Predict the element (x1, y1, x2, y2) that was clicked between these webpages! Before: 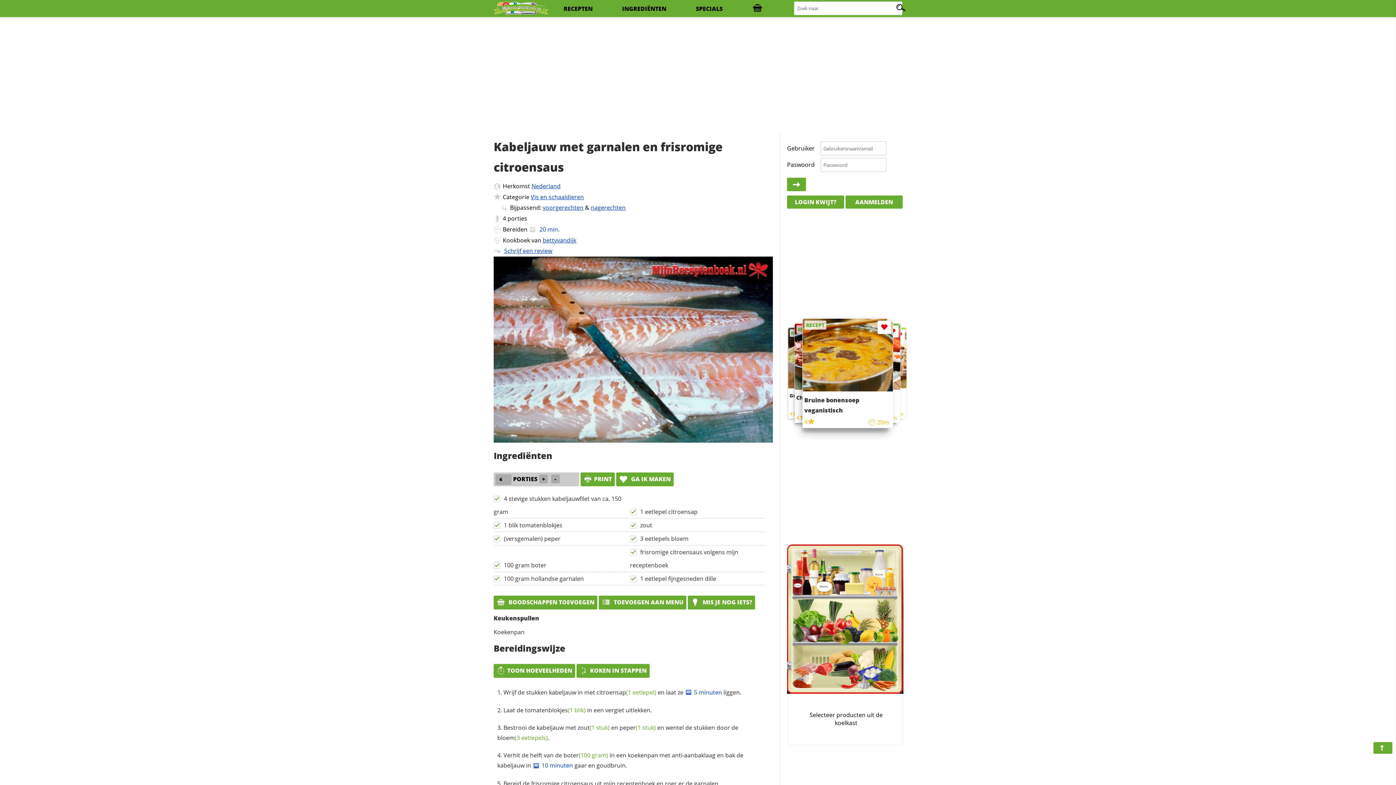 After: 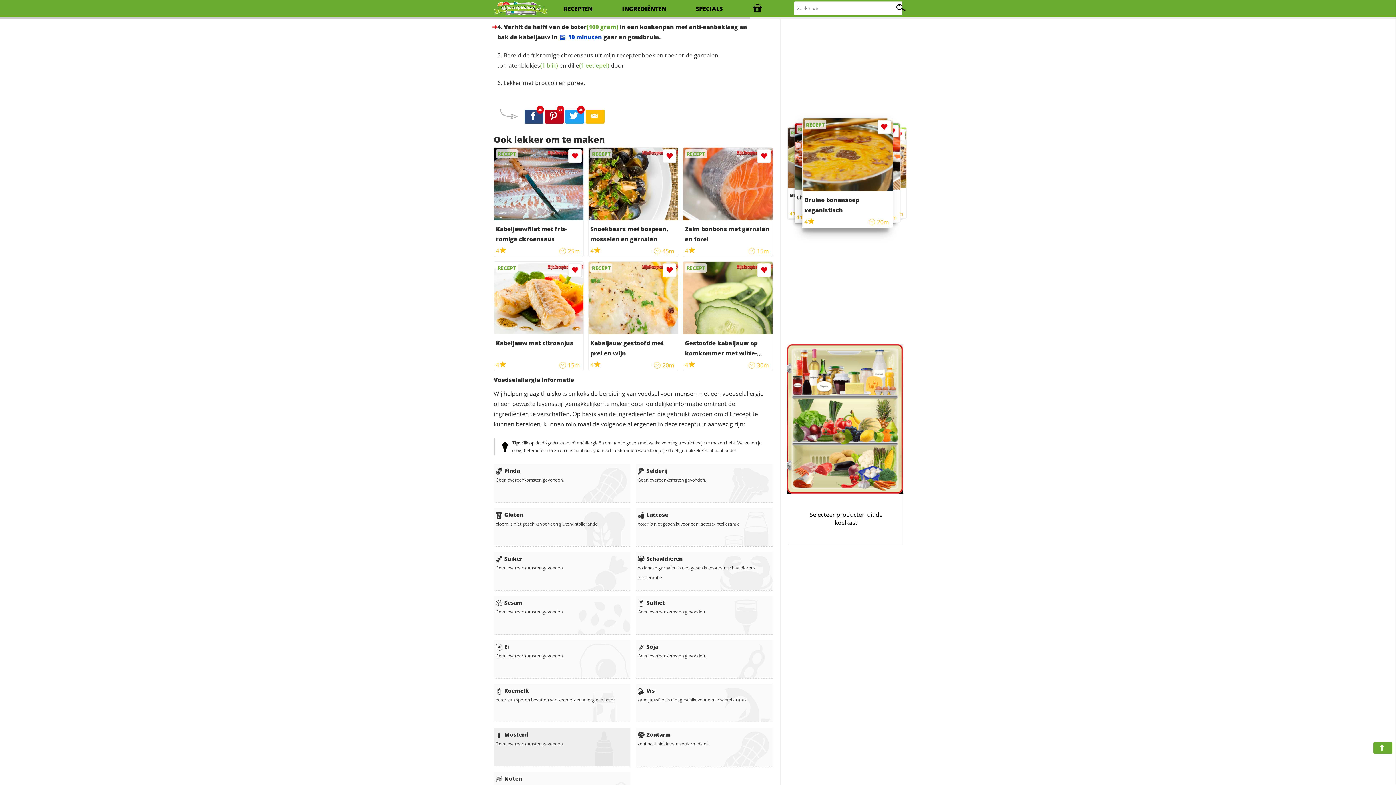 Action: bbox: (532, 761, 573, 769) label: 10 minuten